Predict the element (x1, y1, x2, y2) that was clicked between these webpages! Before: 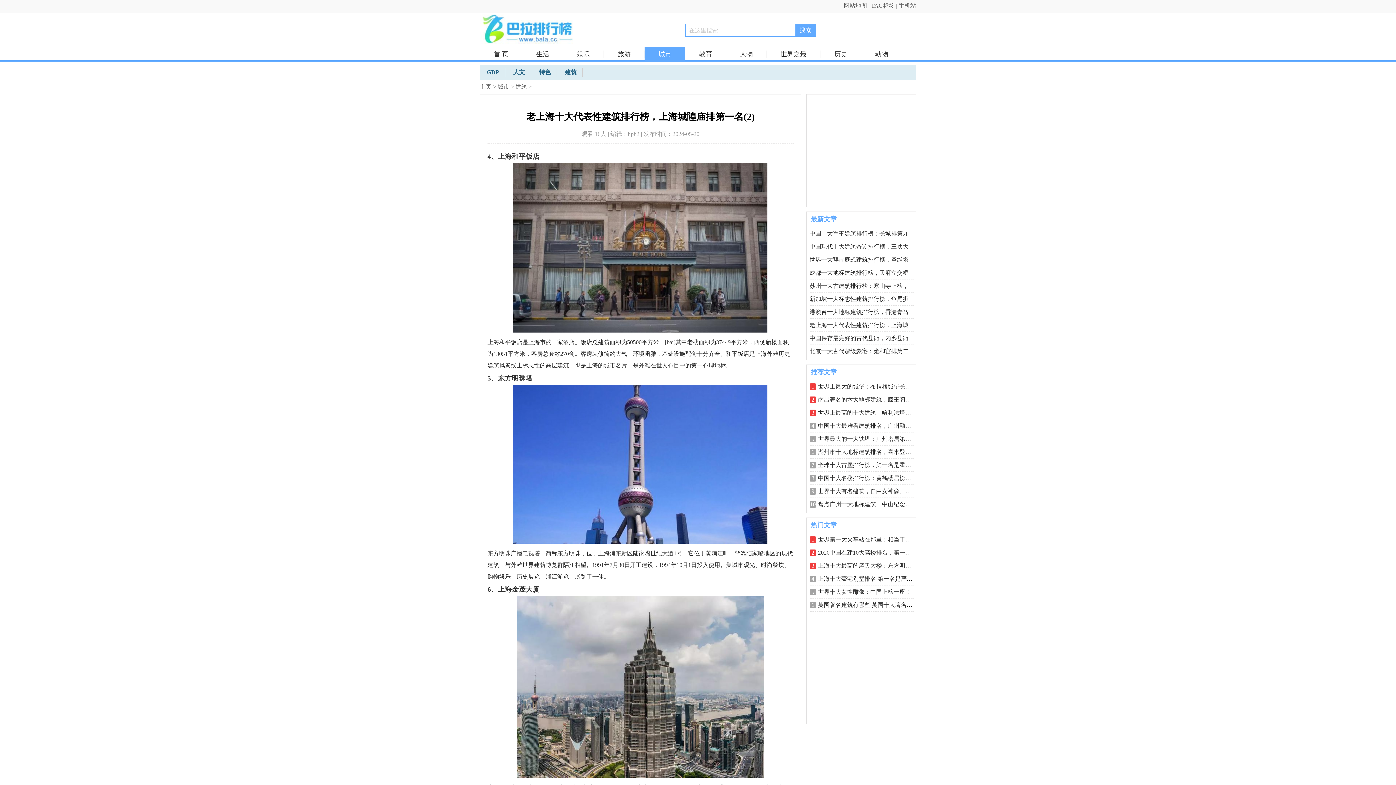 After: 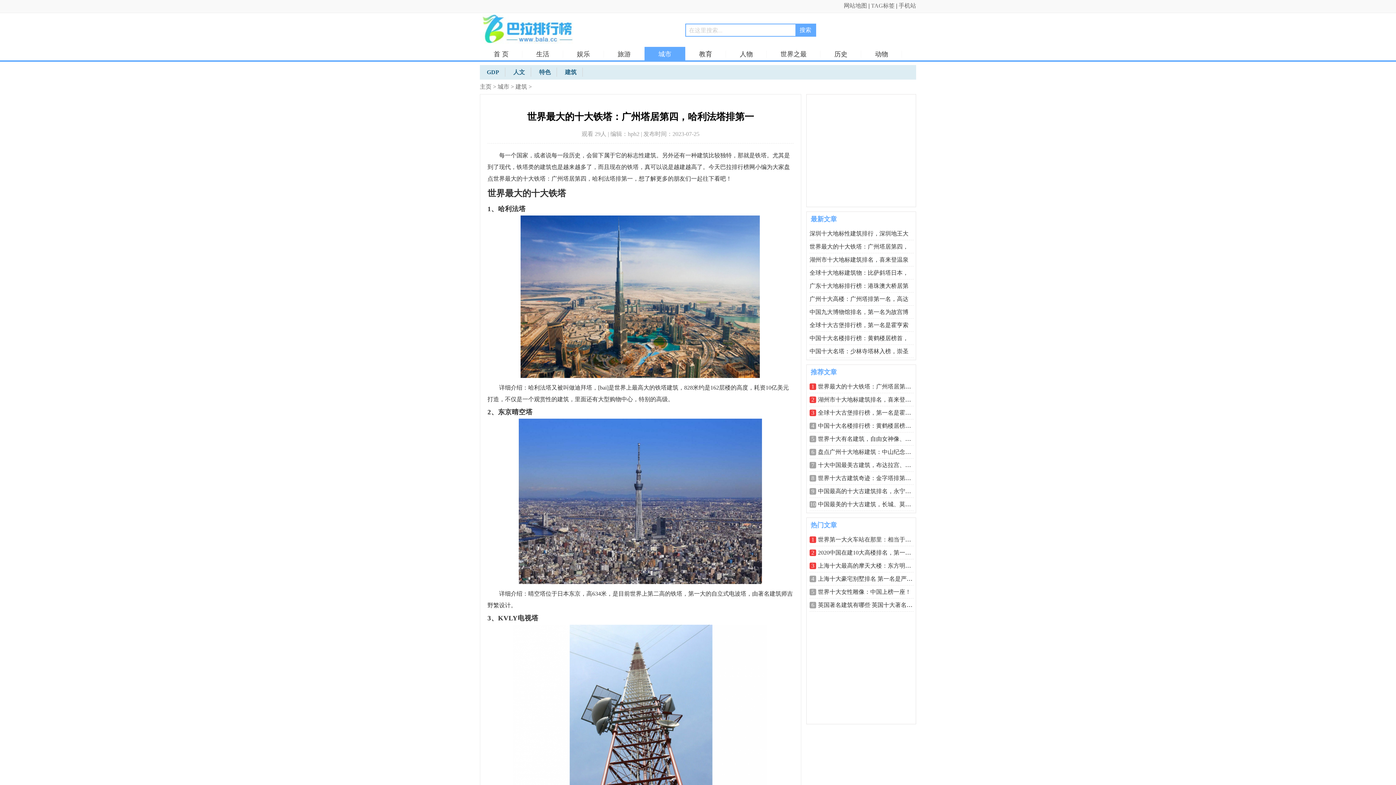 Action: label: 世界最大的十大铁塔：广州塔居第四，哈 bbox: (818, 436, 922, 442)